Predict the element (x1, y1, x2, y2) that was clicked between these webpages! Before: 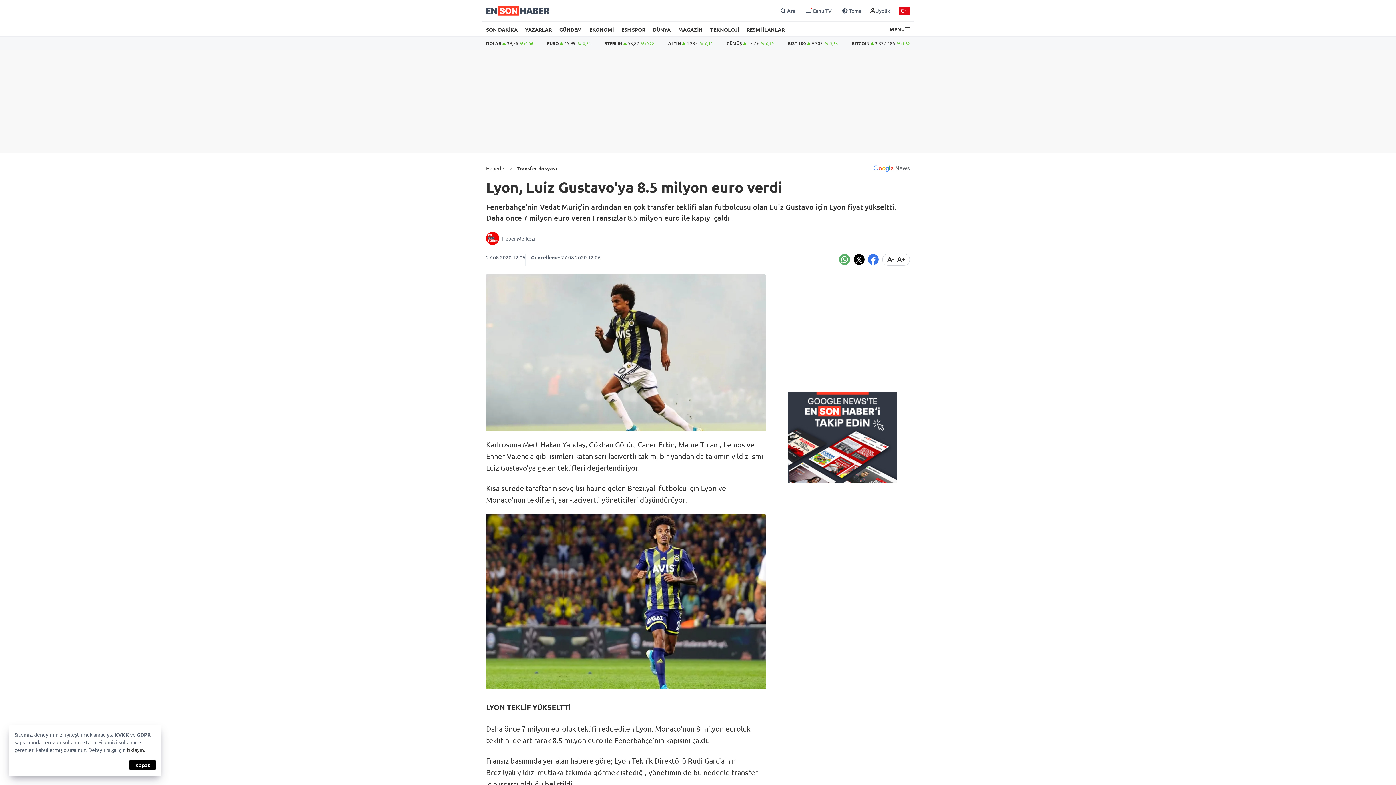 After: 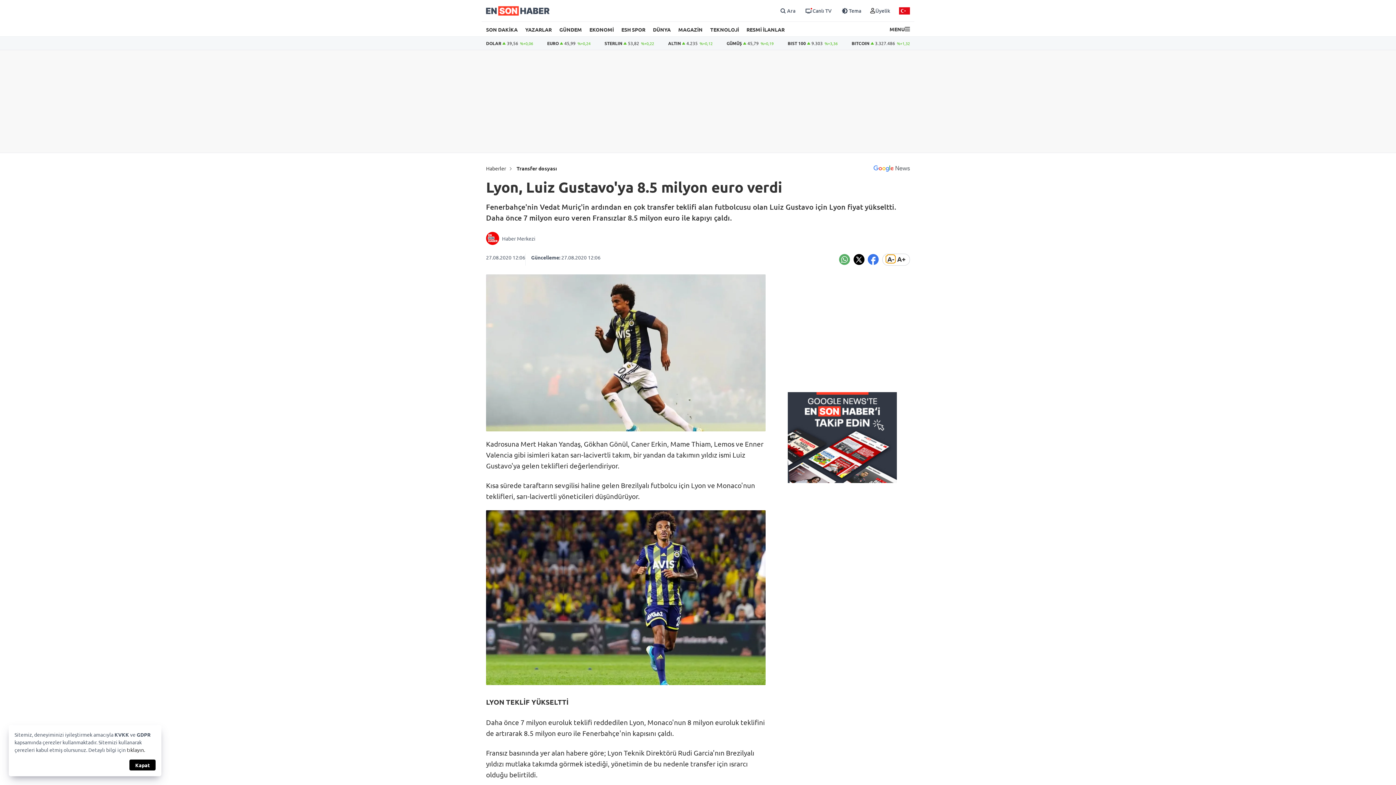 Action: bbox: (886, 255, 895, 262) label: Metni küçült